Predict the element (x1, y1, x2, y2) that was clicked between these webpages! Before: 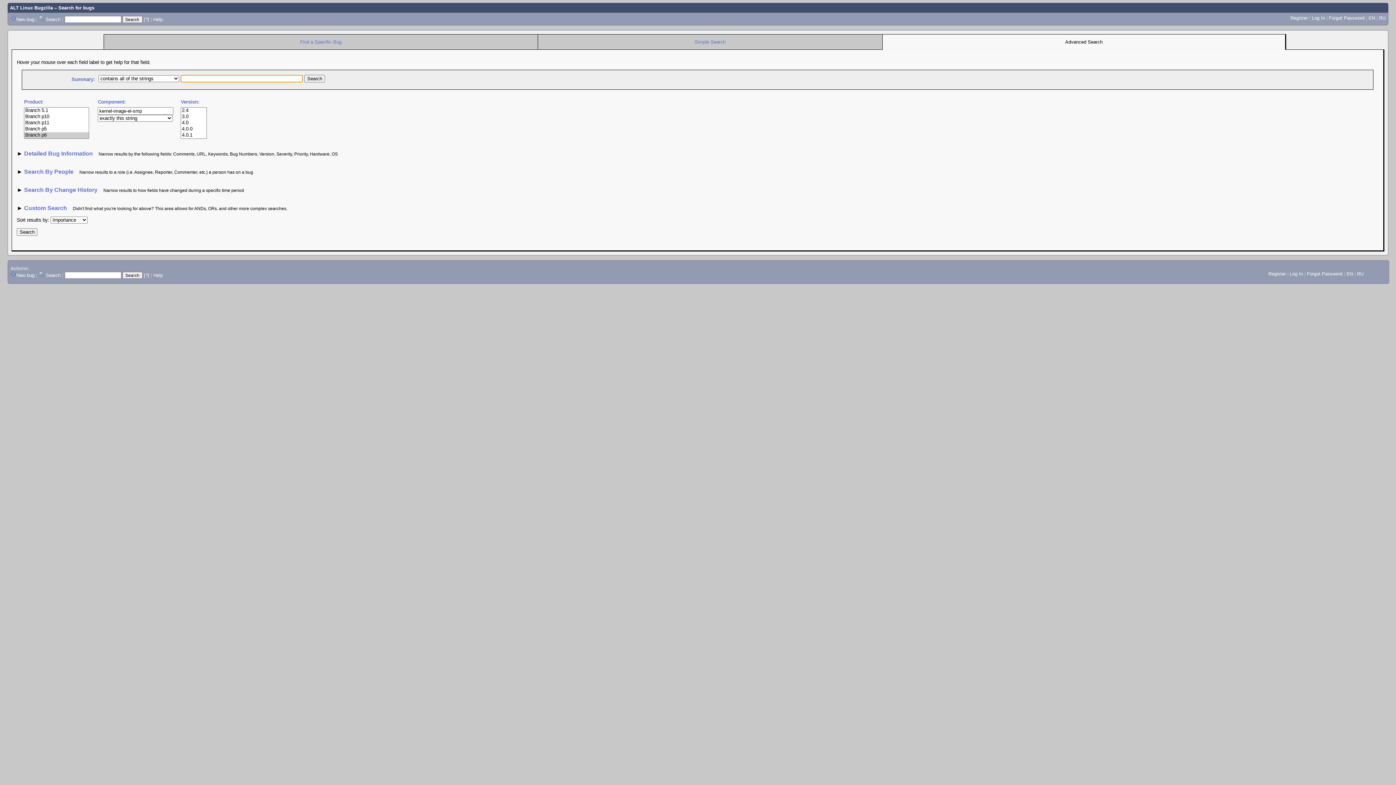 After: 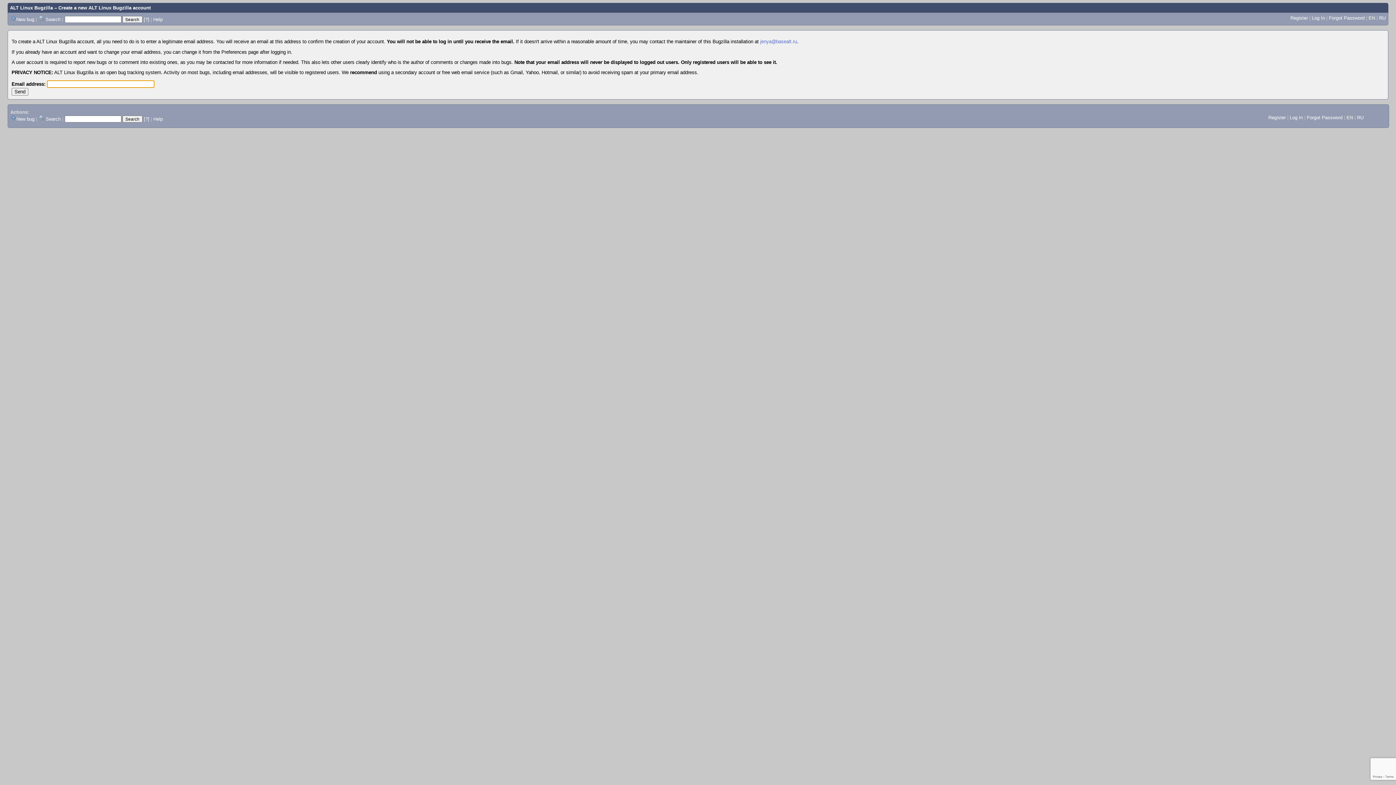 Action: label: Register bbox: (1290, 15, 1308, 20)